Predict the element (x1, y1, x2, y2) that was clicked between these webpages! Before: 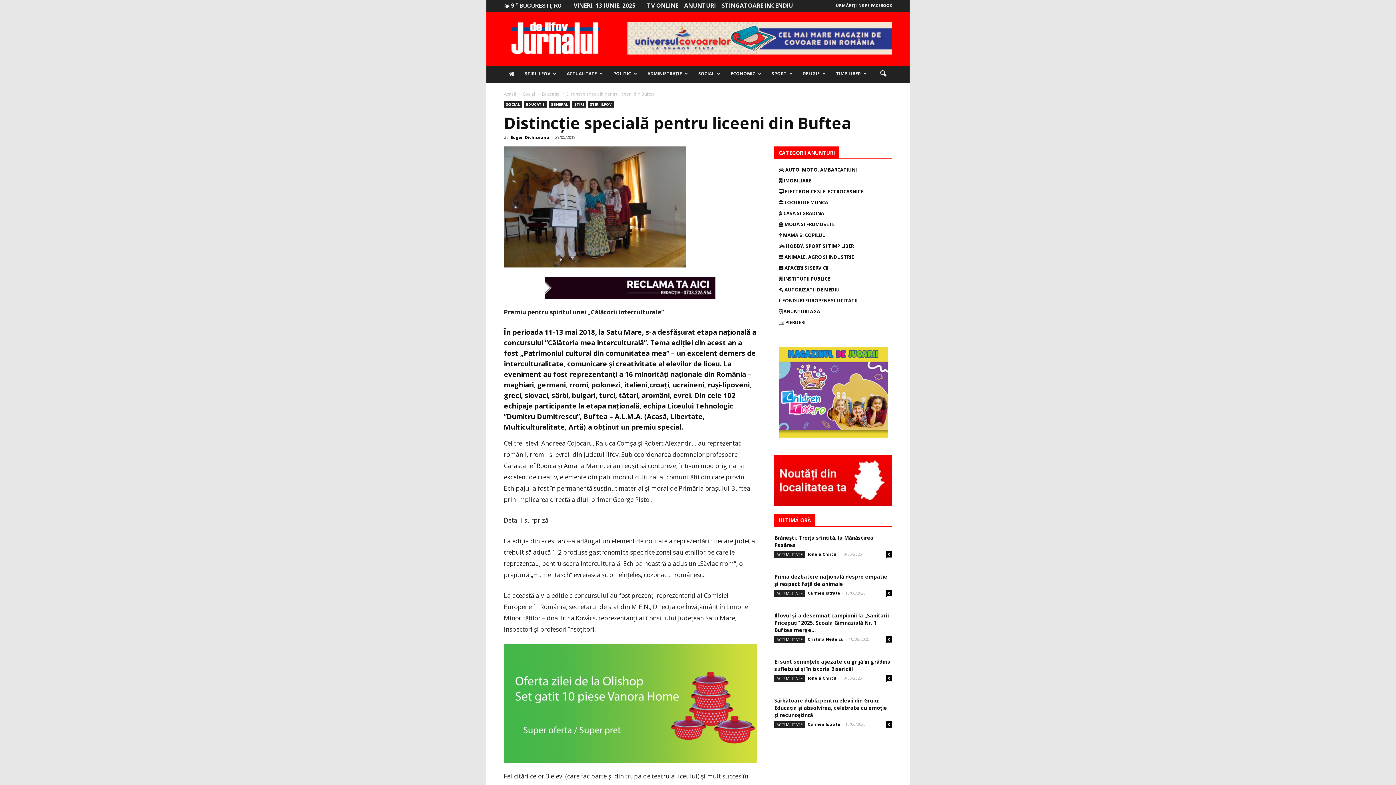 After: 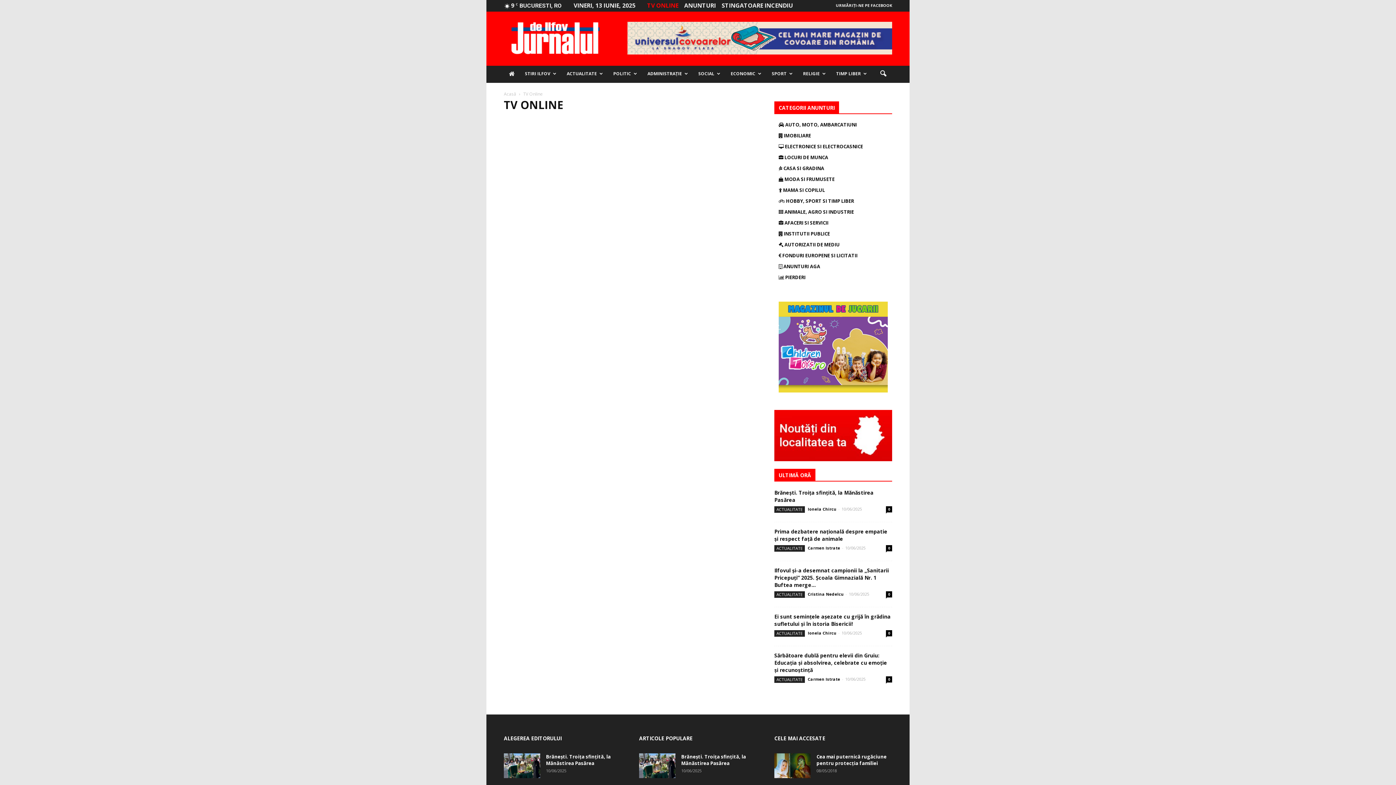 Action: label: TV ONLINE bbox: (647, 1, 678, 9)